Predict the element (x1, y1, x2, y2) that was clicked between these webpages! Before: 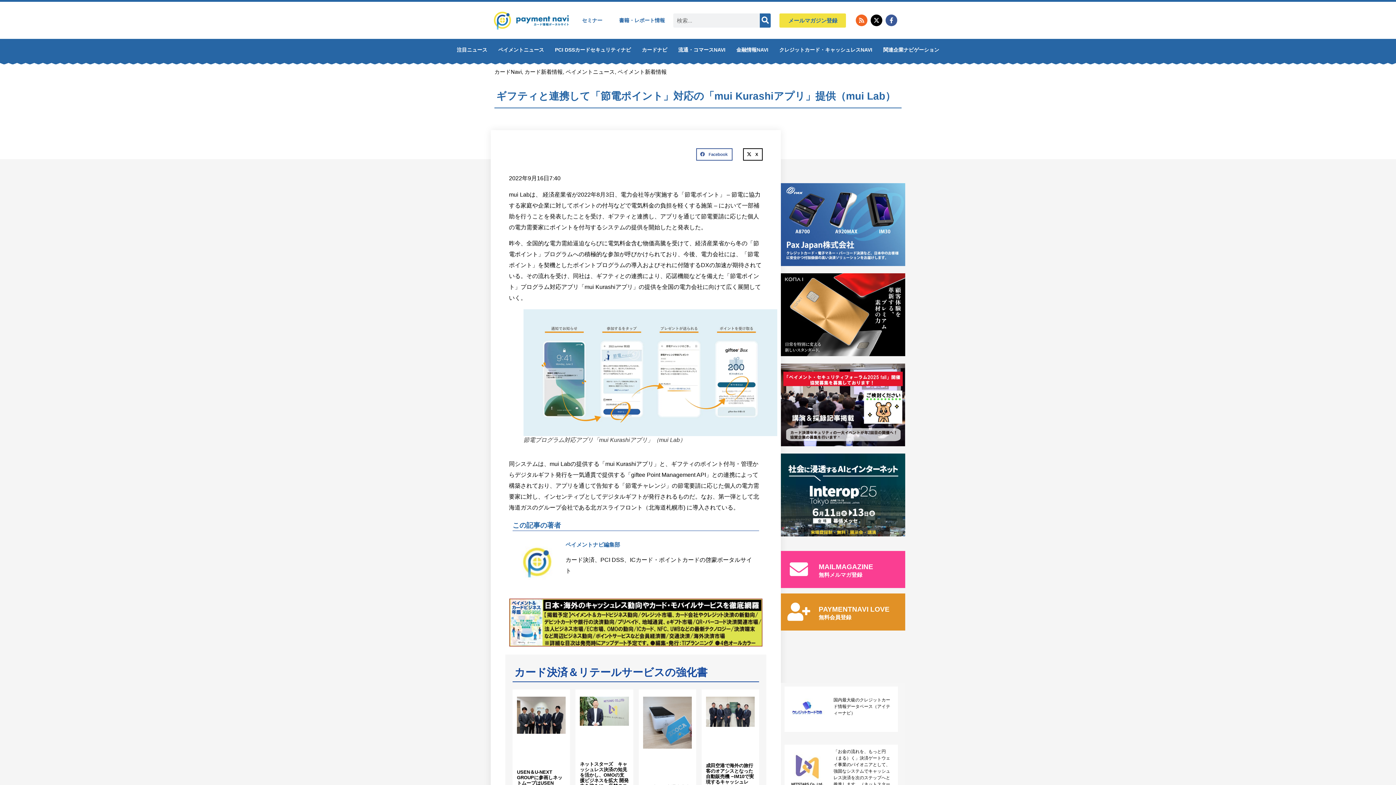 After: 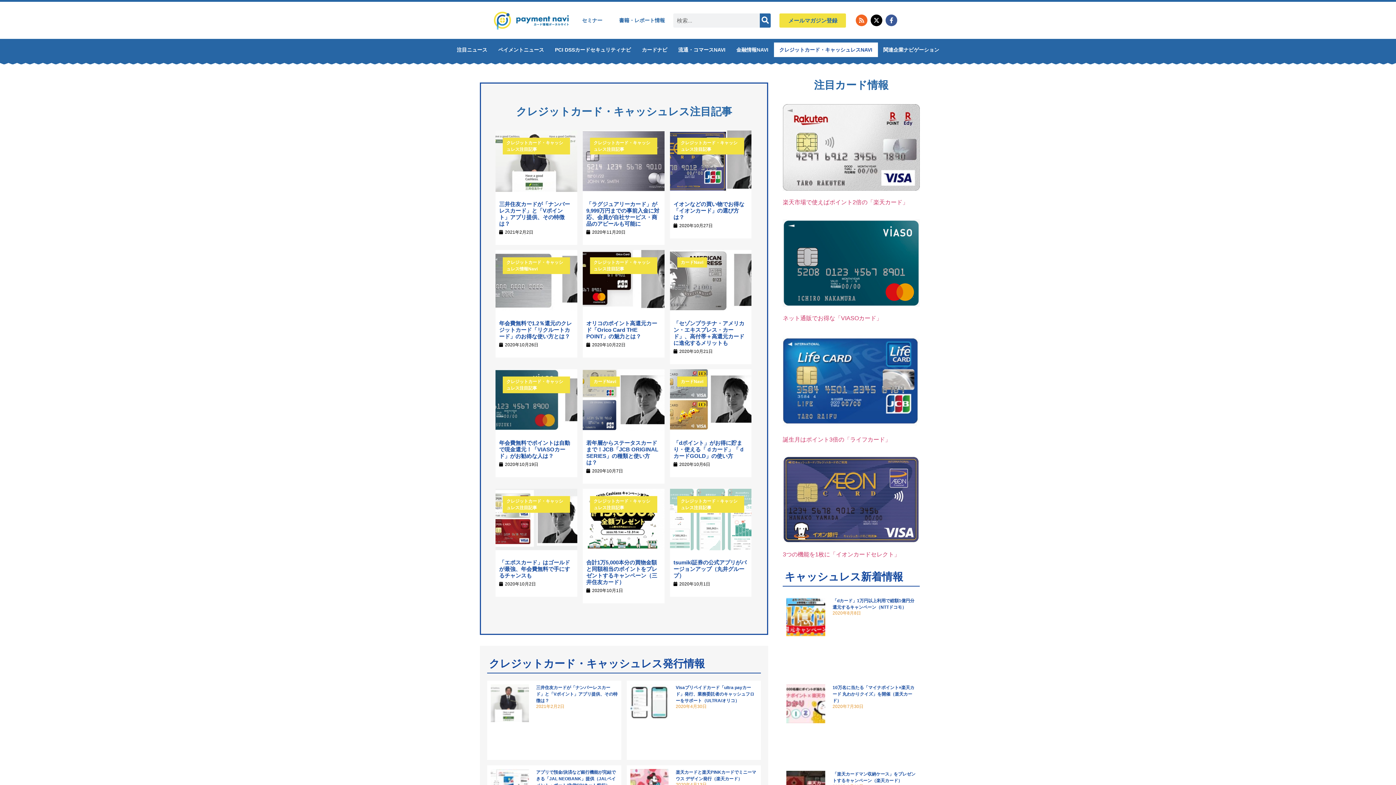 Action: bbox: (774, 42, 878, 57) label: クレジットカード・キャッシュレスNAVI